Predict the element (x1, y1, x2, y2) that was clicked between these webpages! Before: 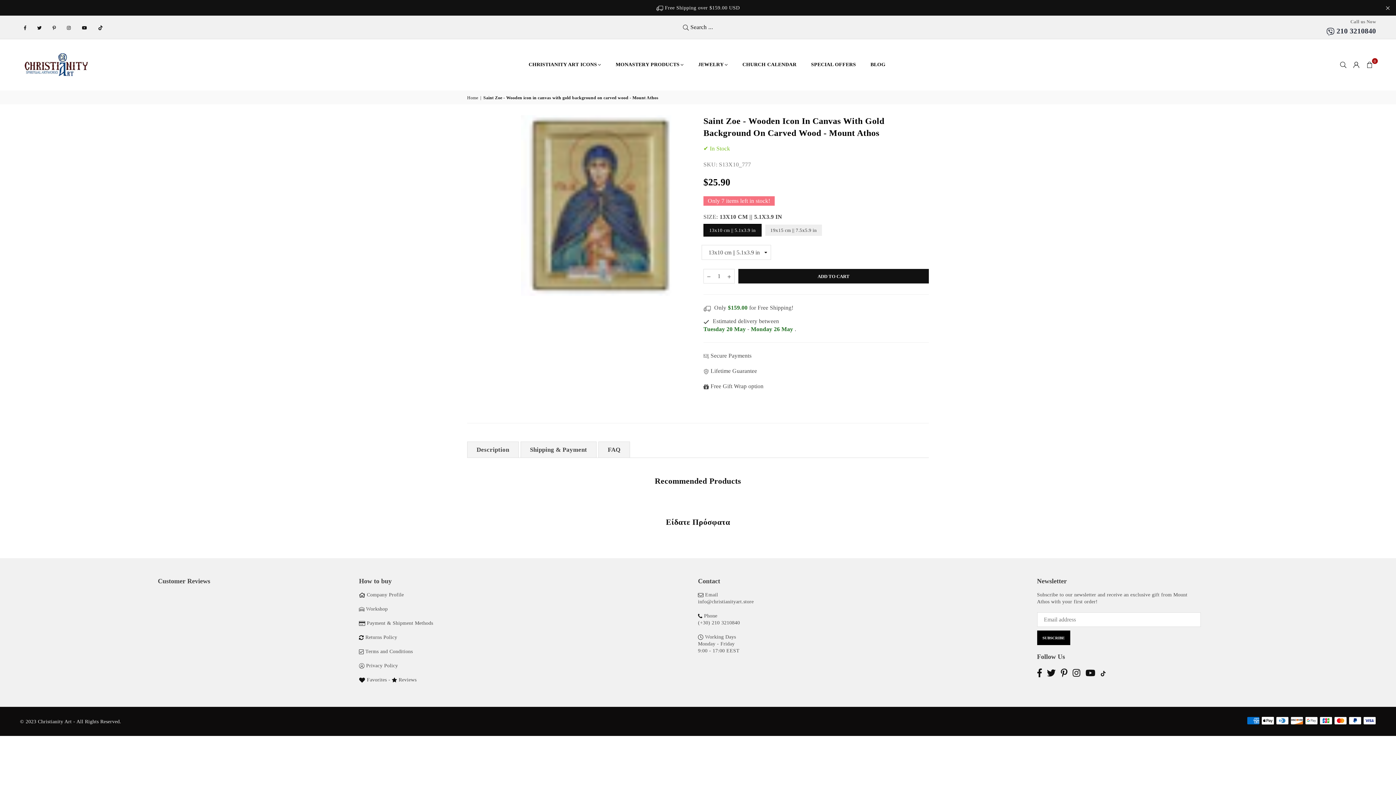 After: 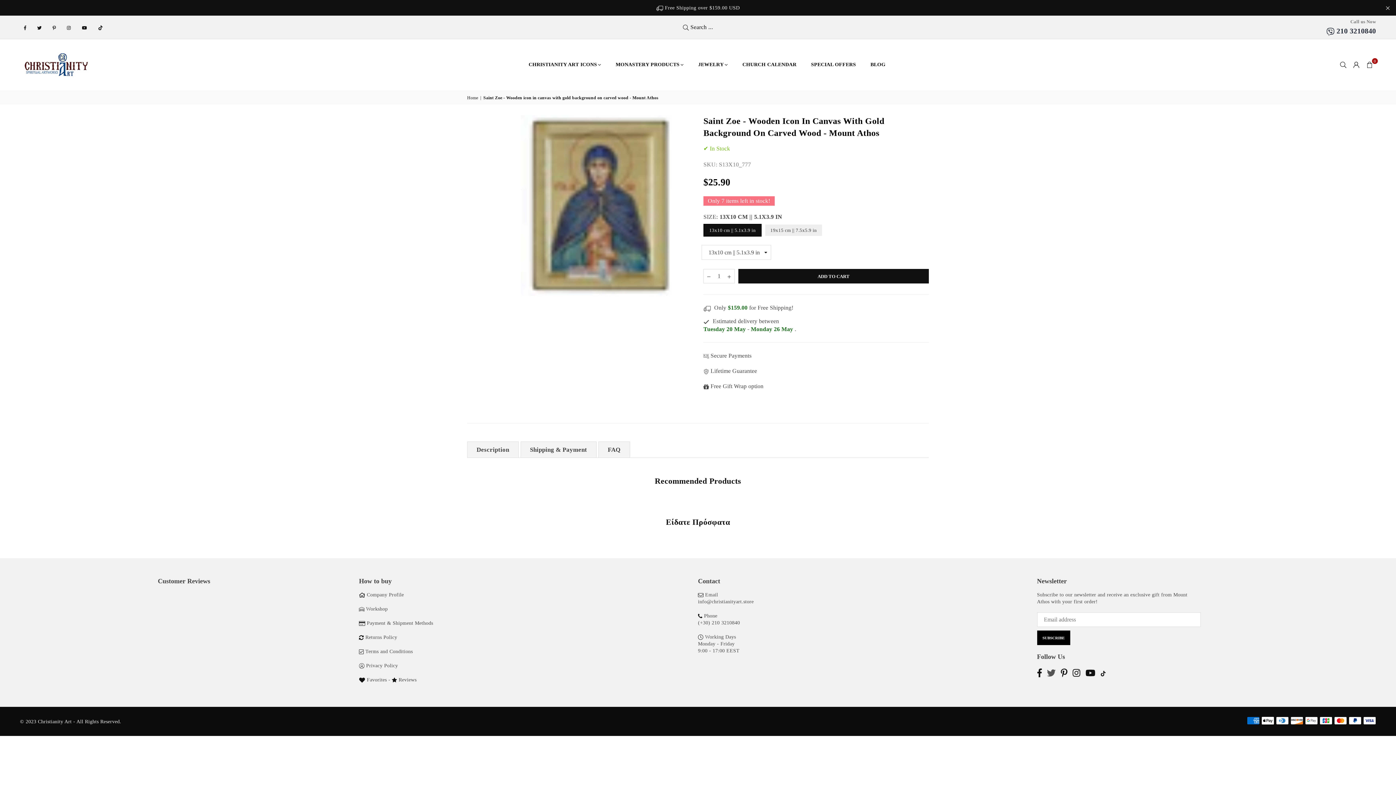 Action: label: Twitter bbox: (1044, 669, 1058, 677)